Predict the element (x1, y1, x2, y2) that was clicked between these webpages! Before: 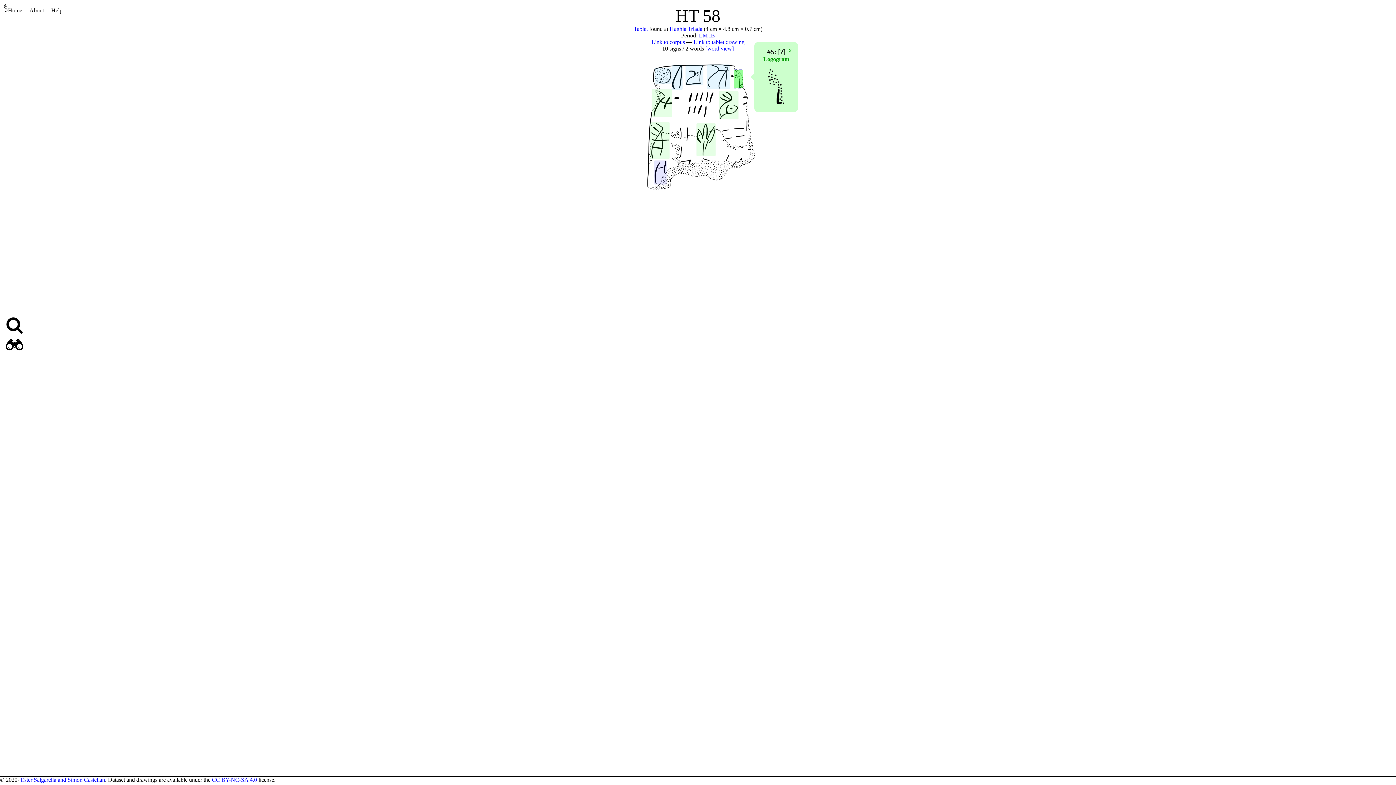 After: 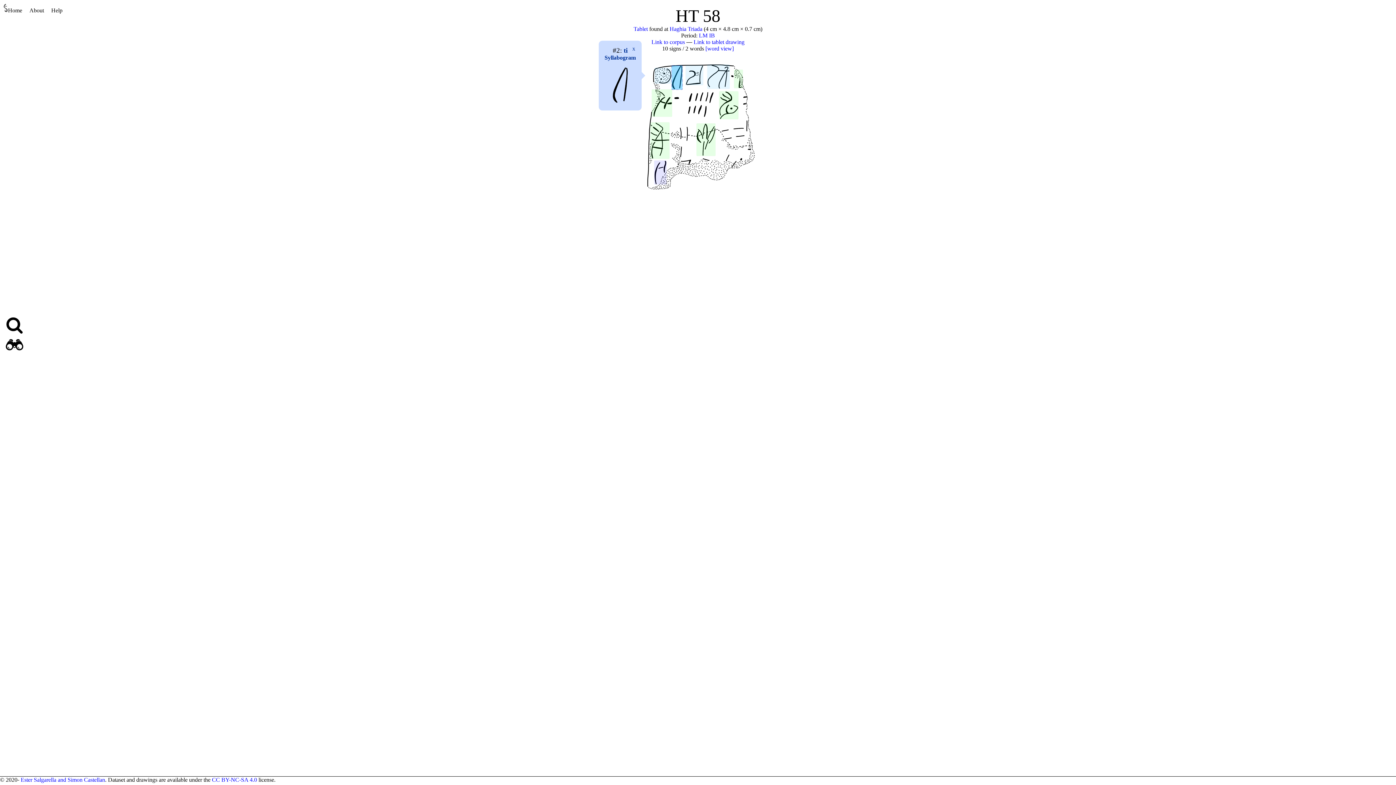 Action: bbox: (671, 65, 682, 89)